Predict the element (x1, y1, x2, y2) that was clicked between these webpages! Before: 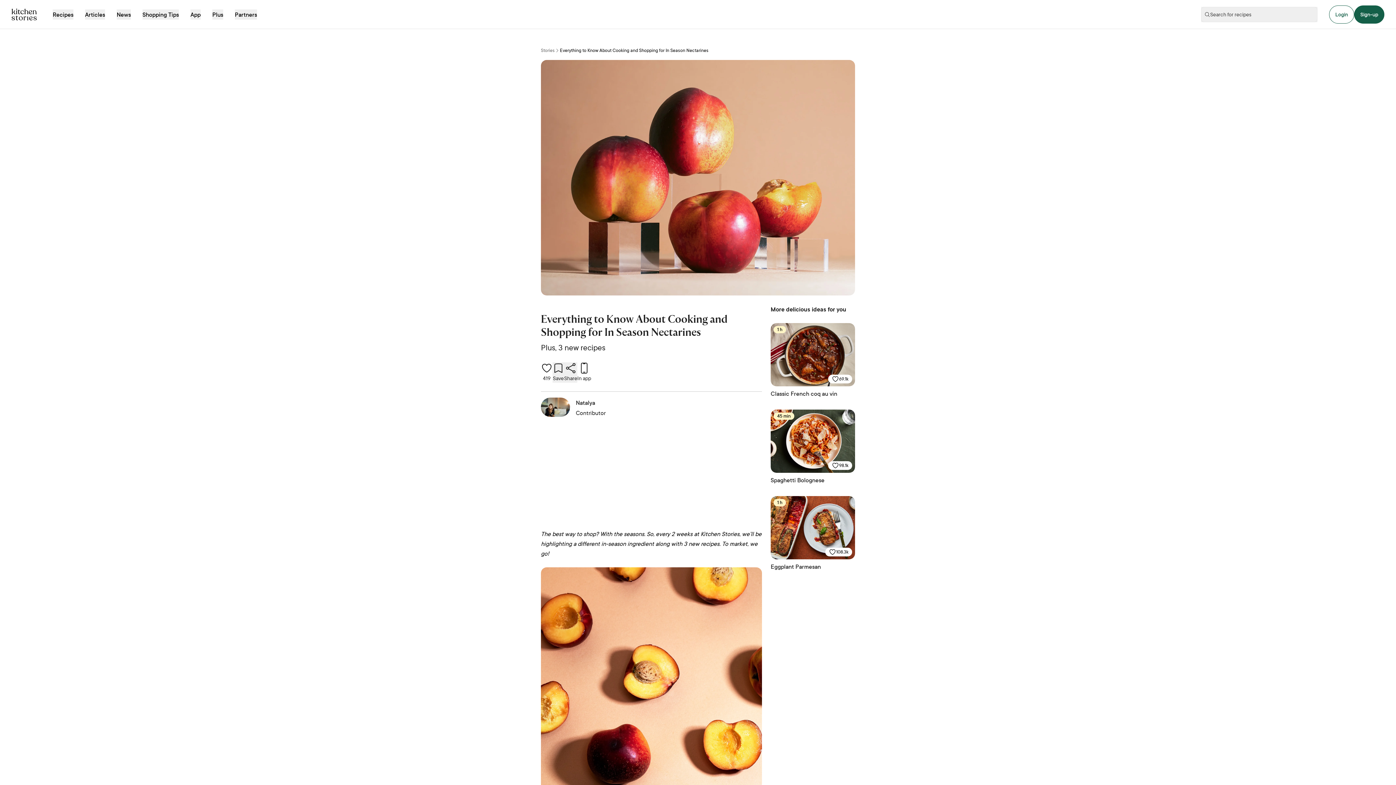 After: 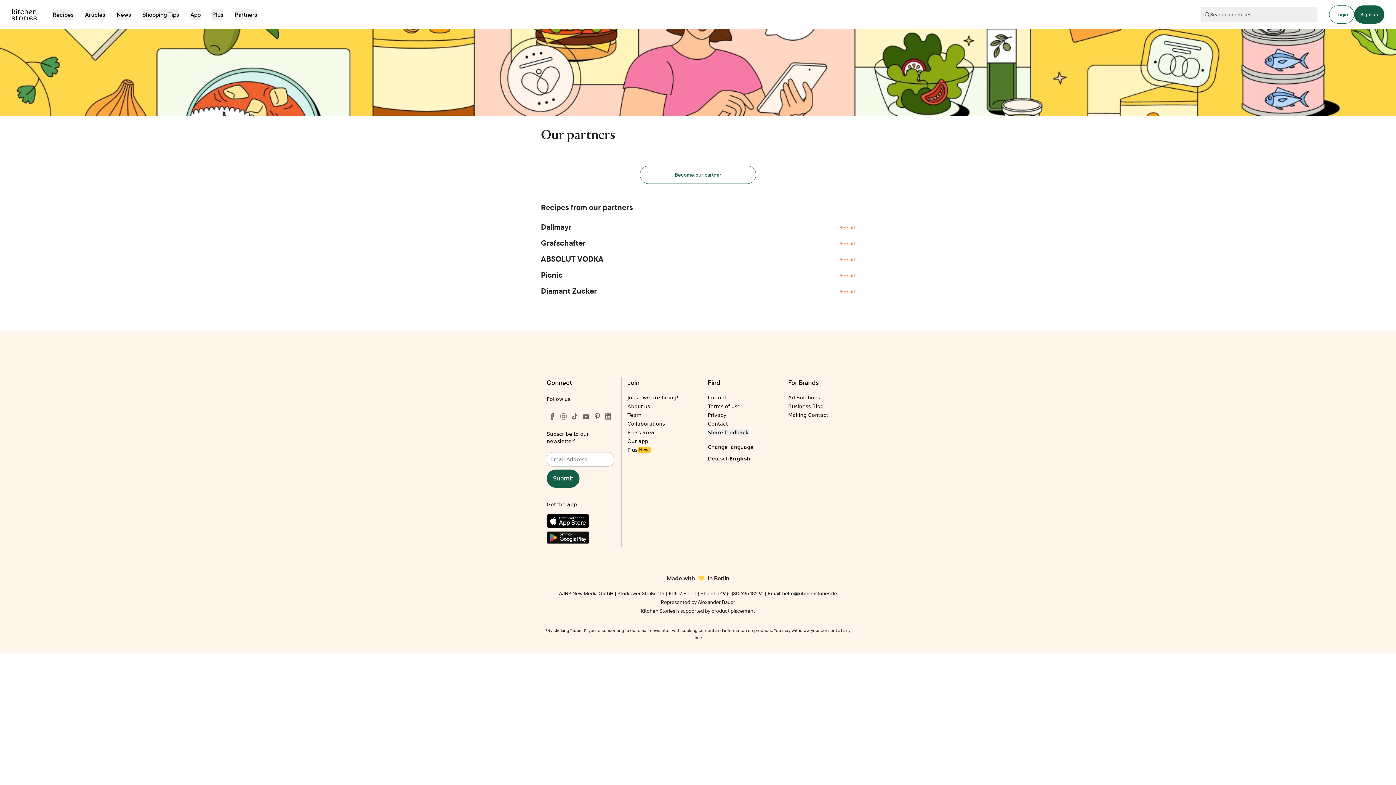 Action: label: Partners bbox: (234, 9, 257, 19)